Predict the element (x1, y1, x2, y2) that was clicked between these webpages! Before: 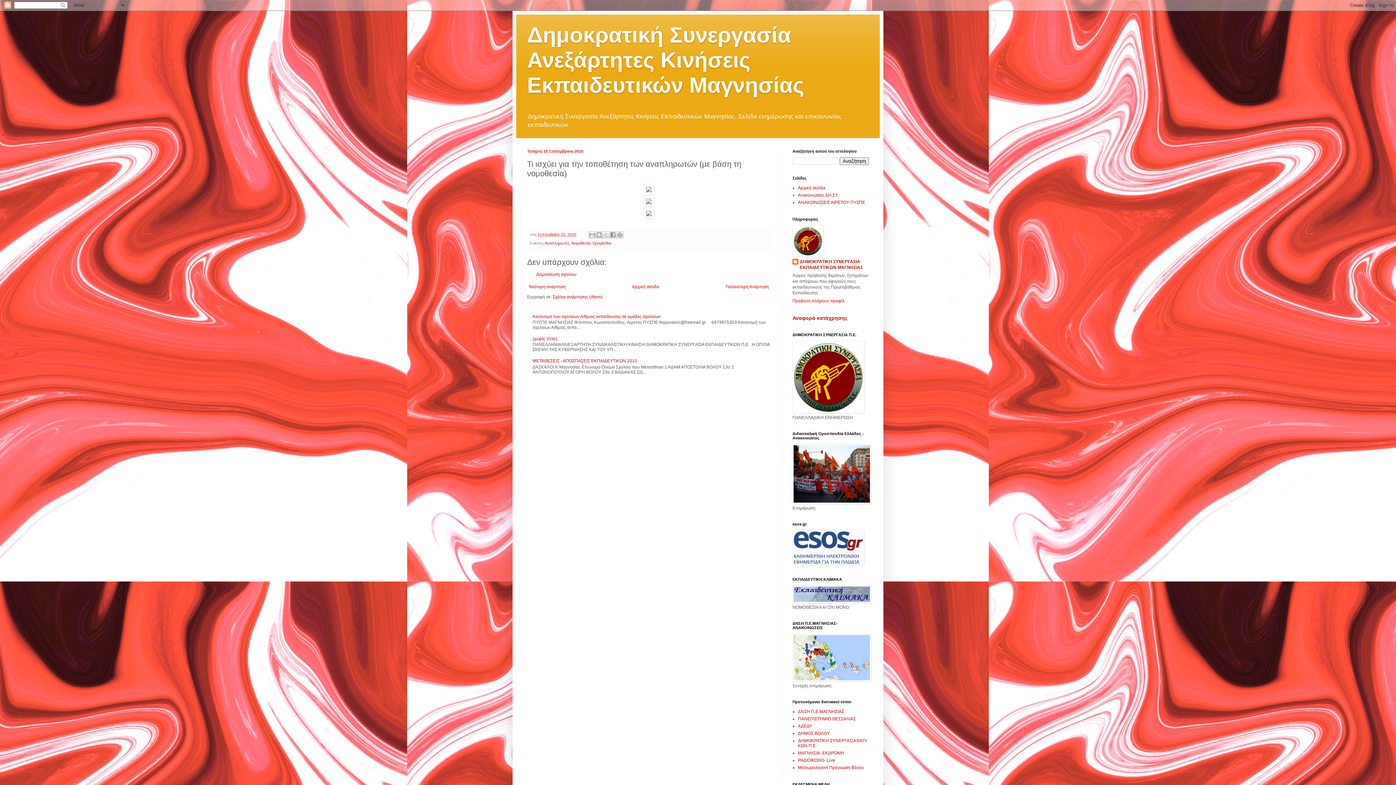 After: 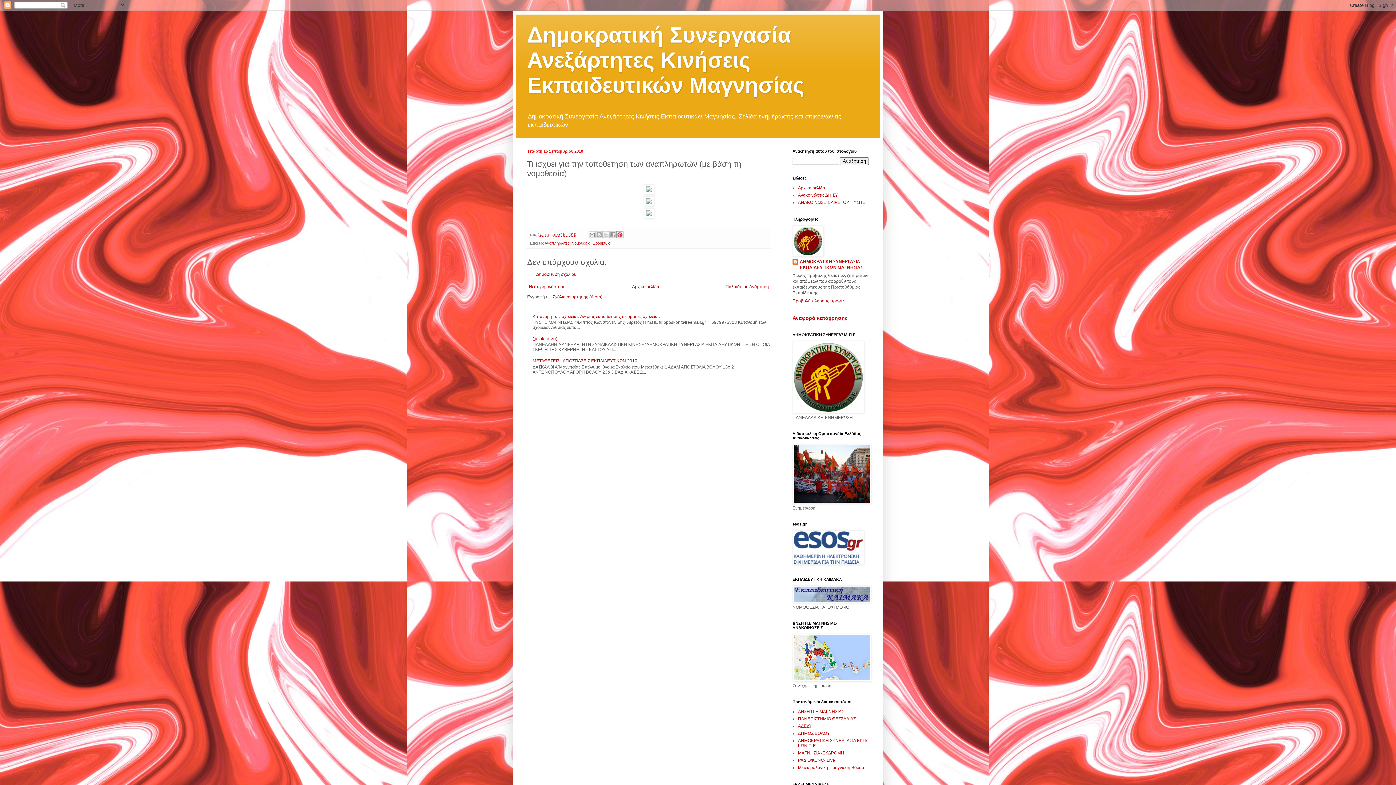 Action: bbox: (616, 231, 623, 238) label: Κοινοποίηση στο Pinterest